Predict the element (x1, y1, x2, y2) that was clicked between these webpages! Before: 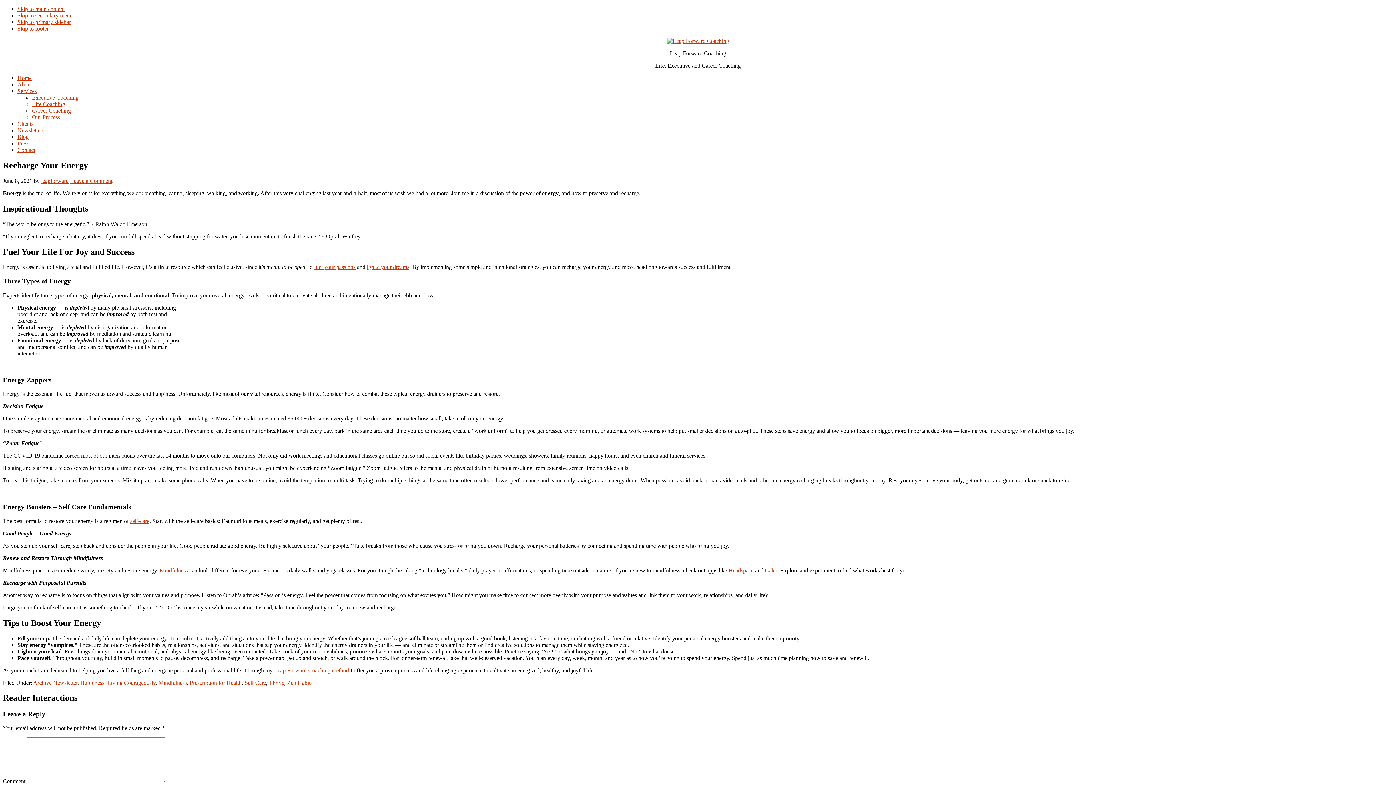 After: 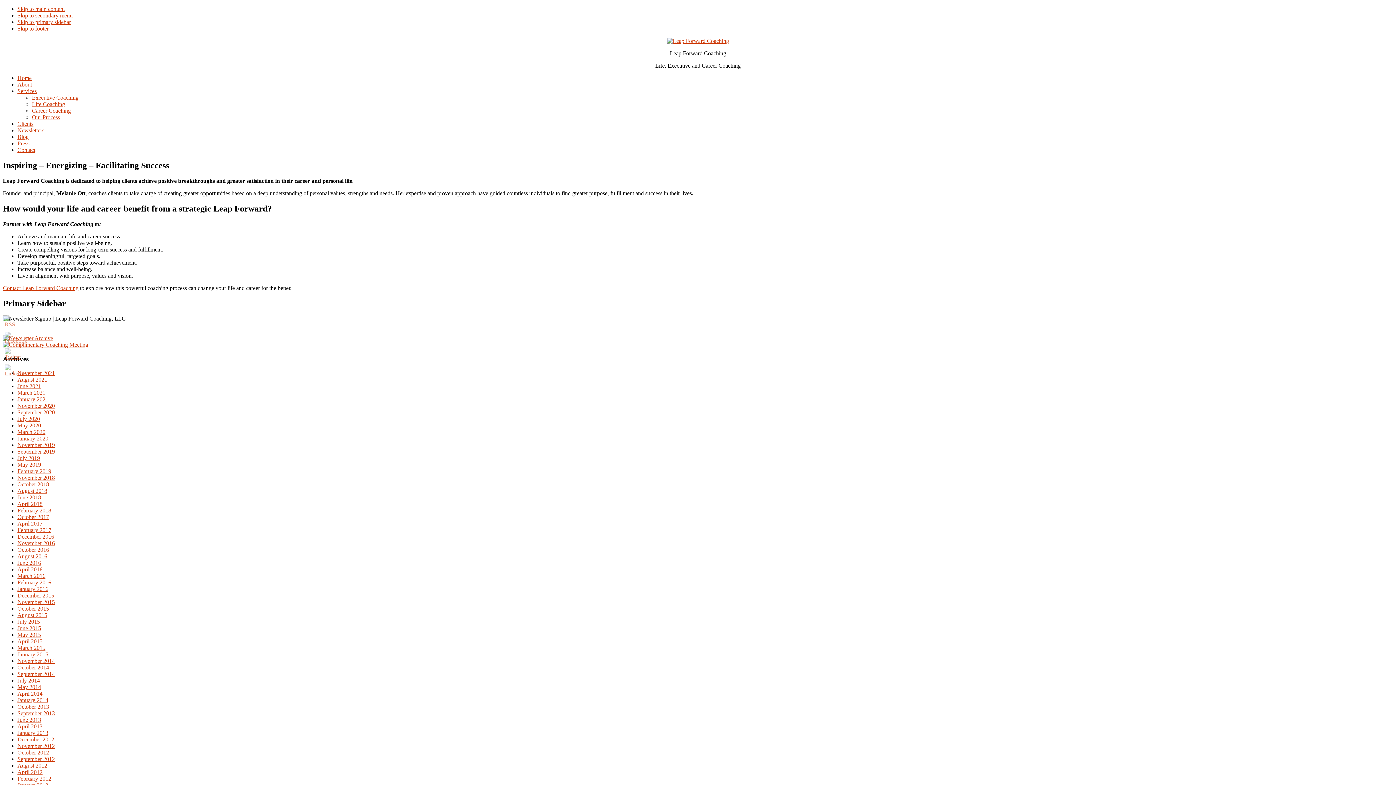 Action: bbox: (667, 37, 729, 44)